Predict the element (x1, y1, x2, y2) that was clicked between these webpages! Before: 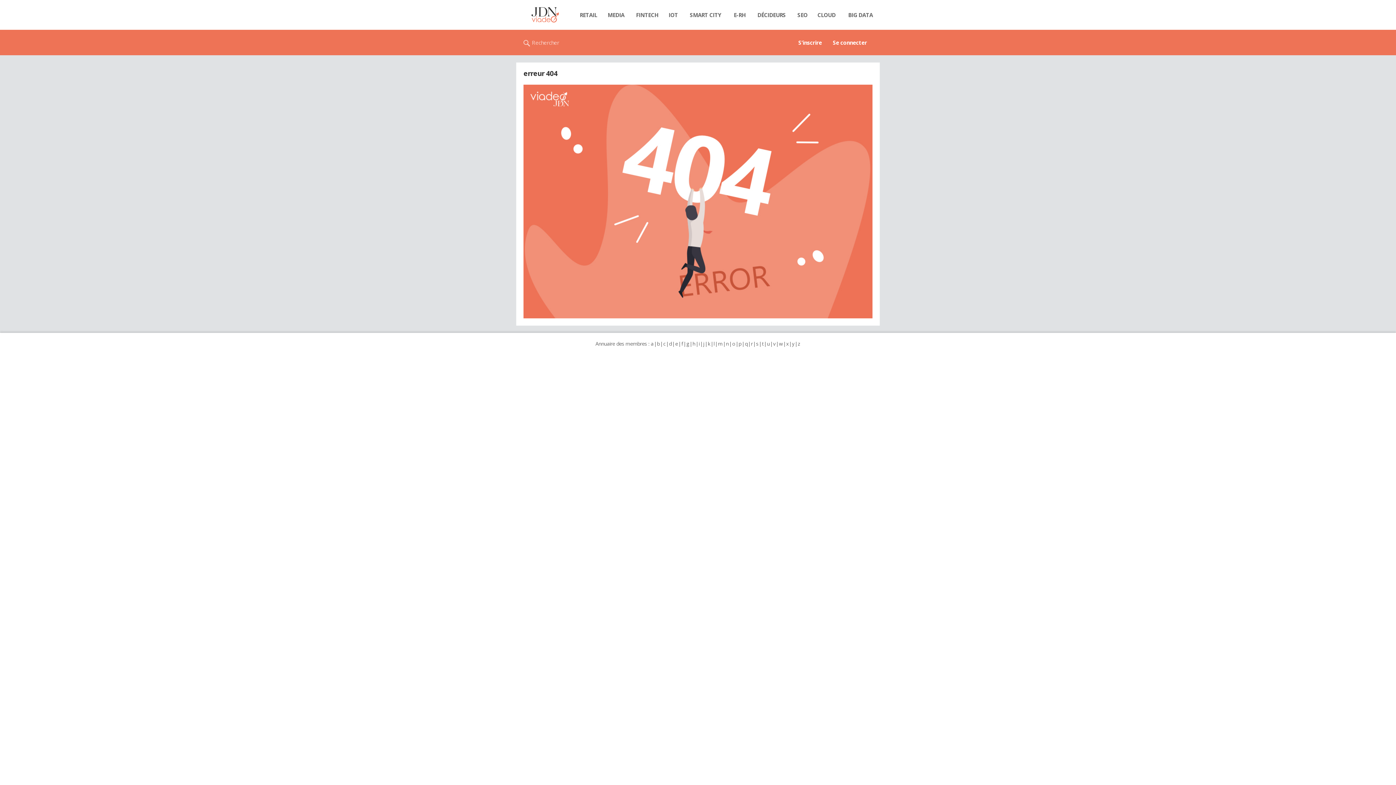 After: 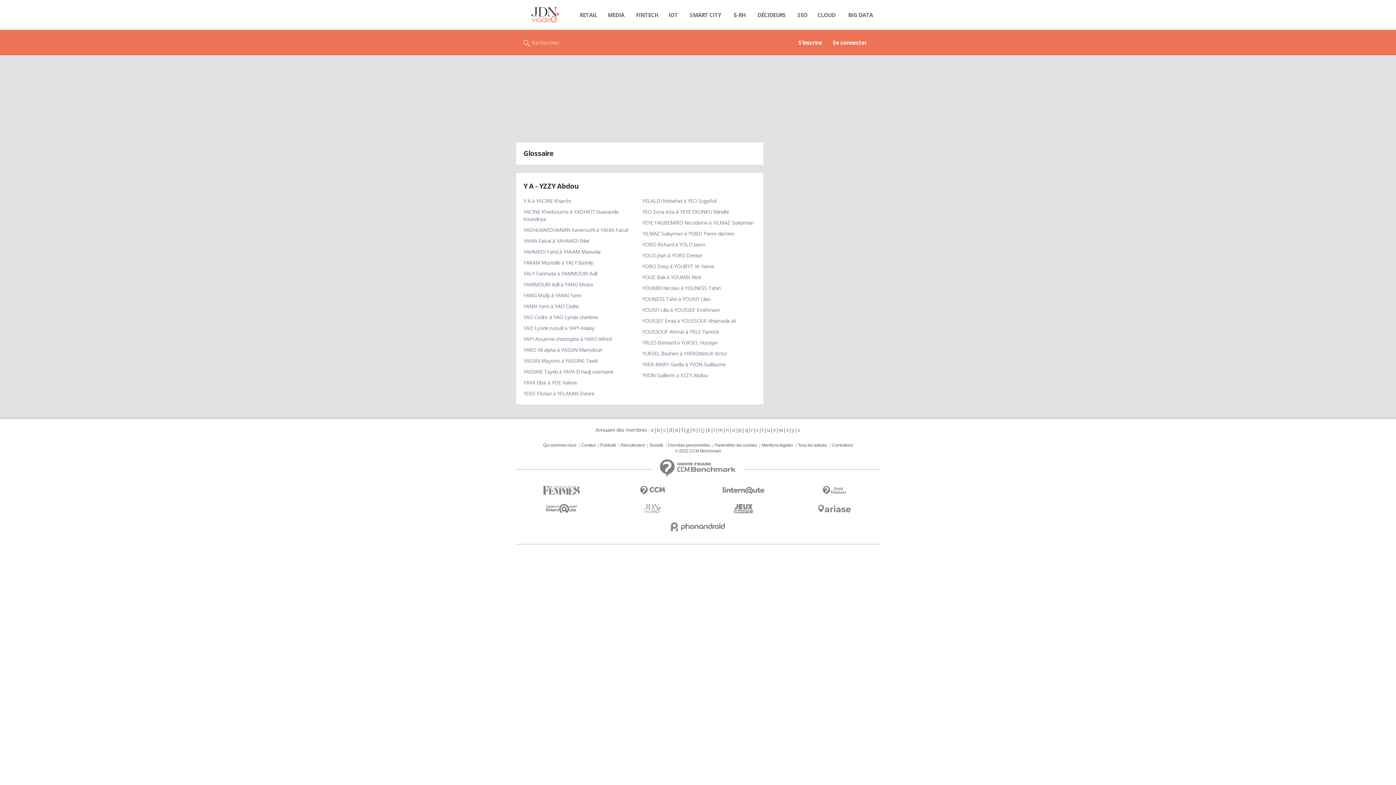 Action: bbox: (791, 340, 794, 347) label: y